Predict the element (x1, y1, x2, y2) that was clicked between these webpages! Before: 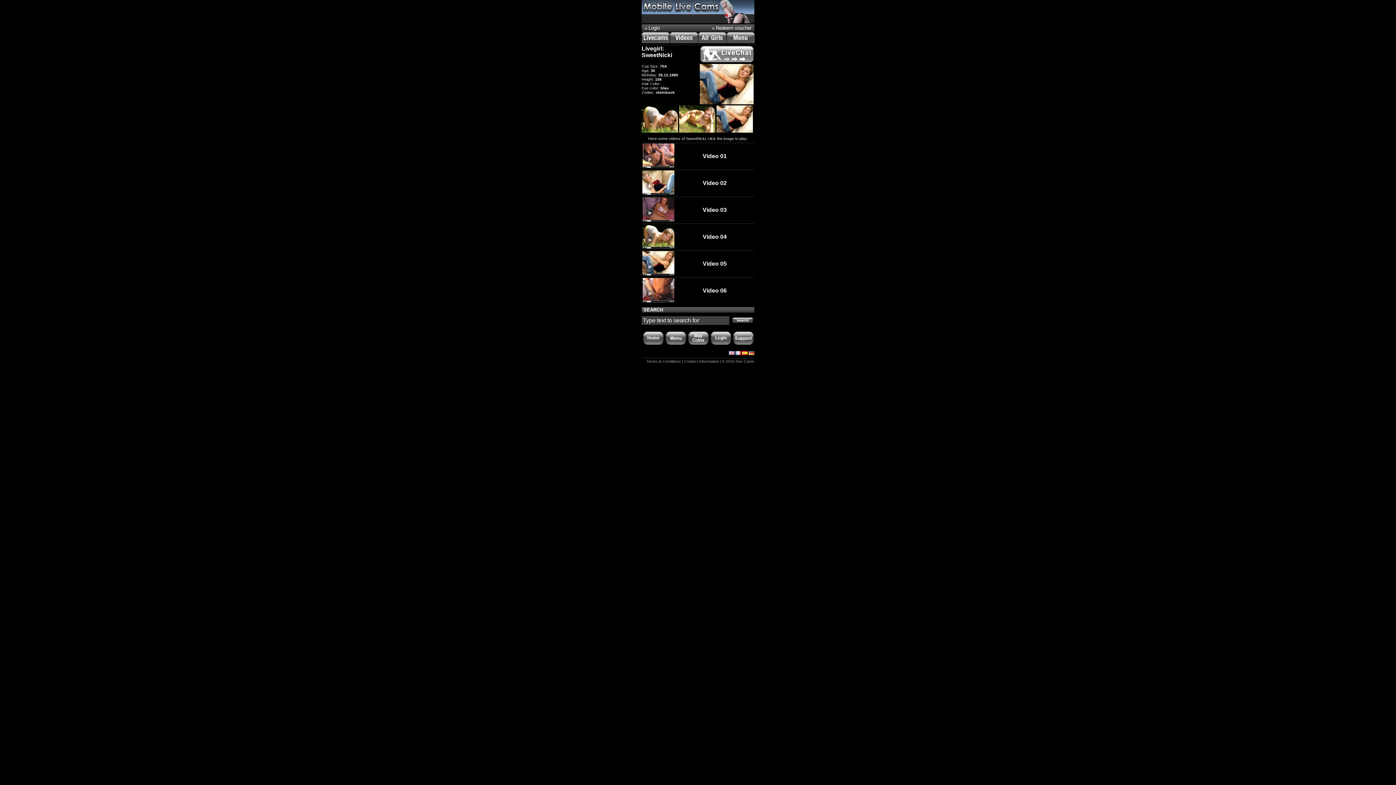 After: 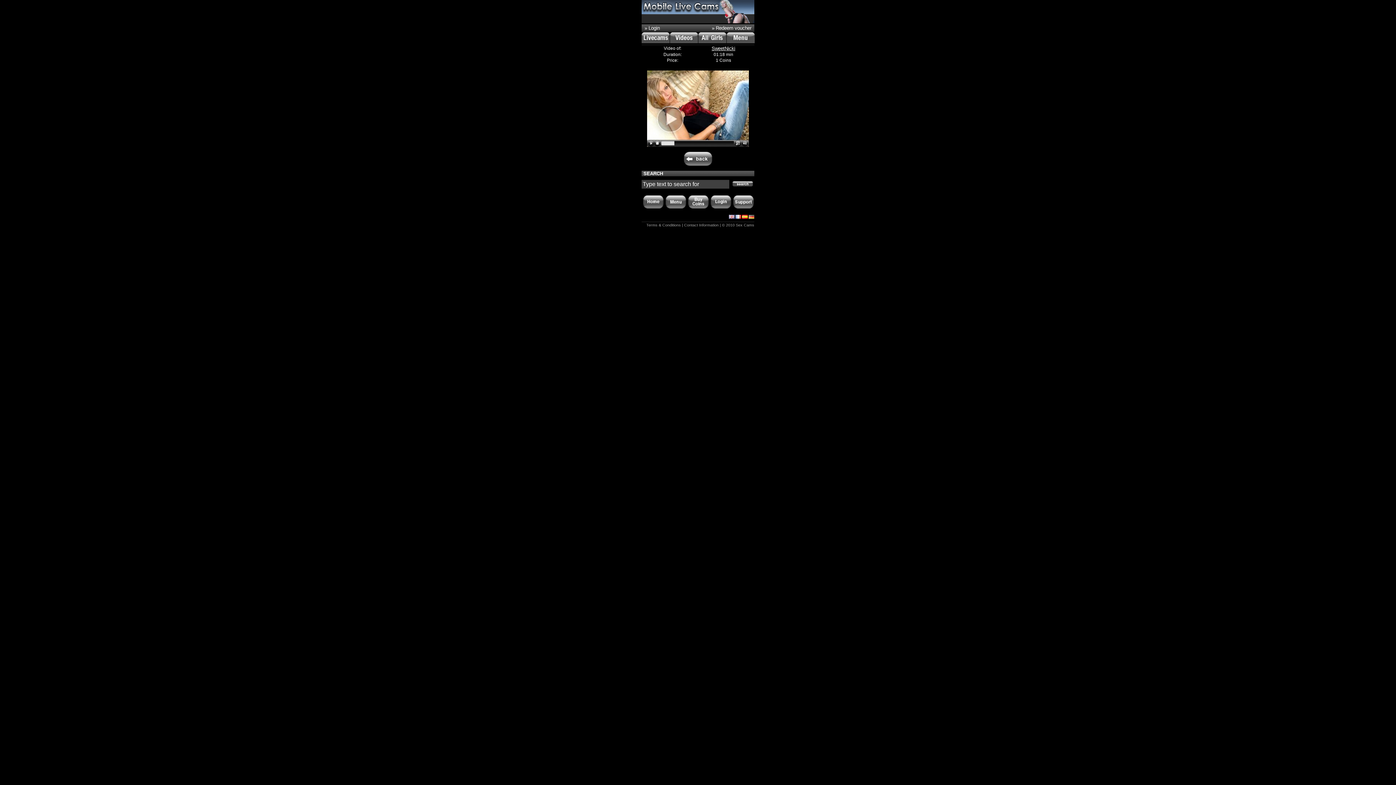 Action: bbox: (642, 190, 674, 196)